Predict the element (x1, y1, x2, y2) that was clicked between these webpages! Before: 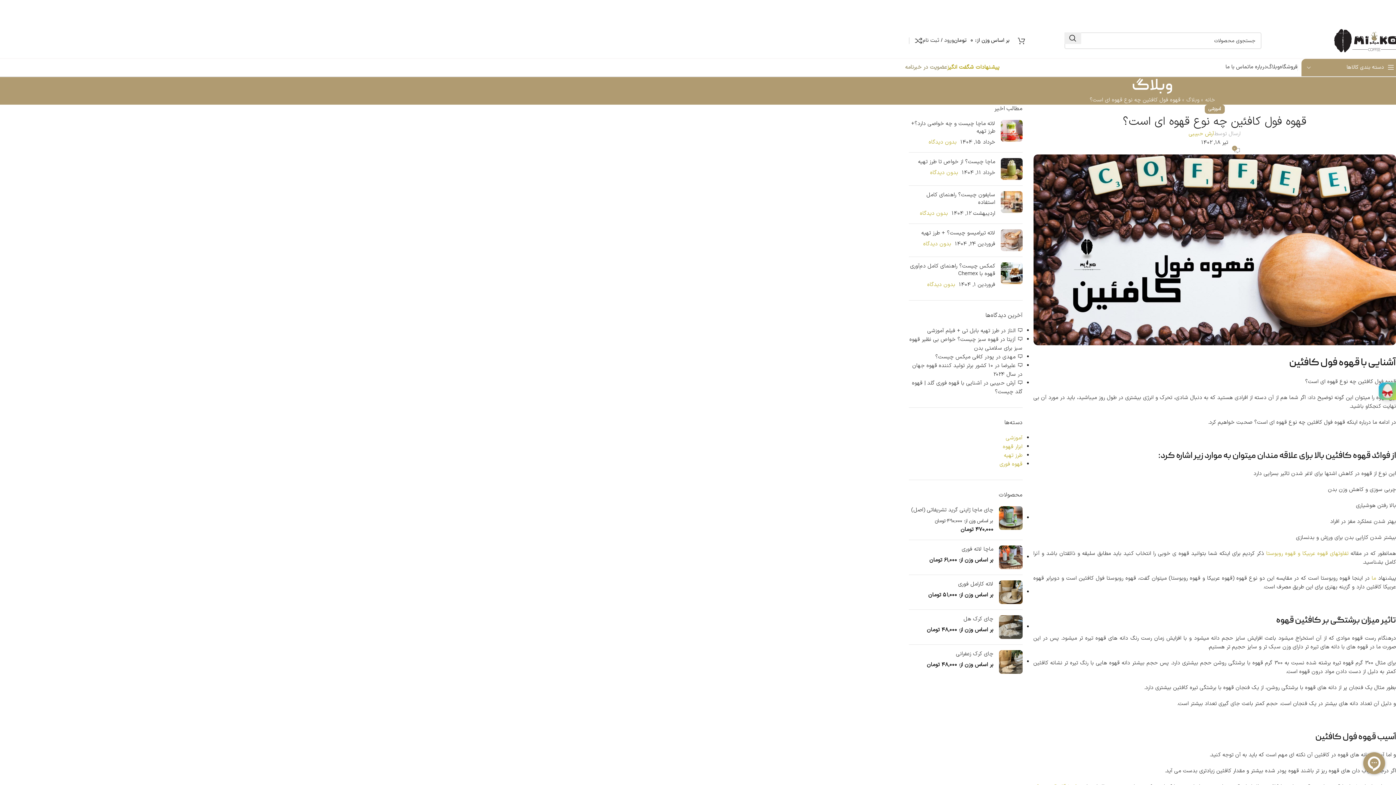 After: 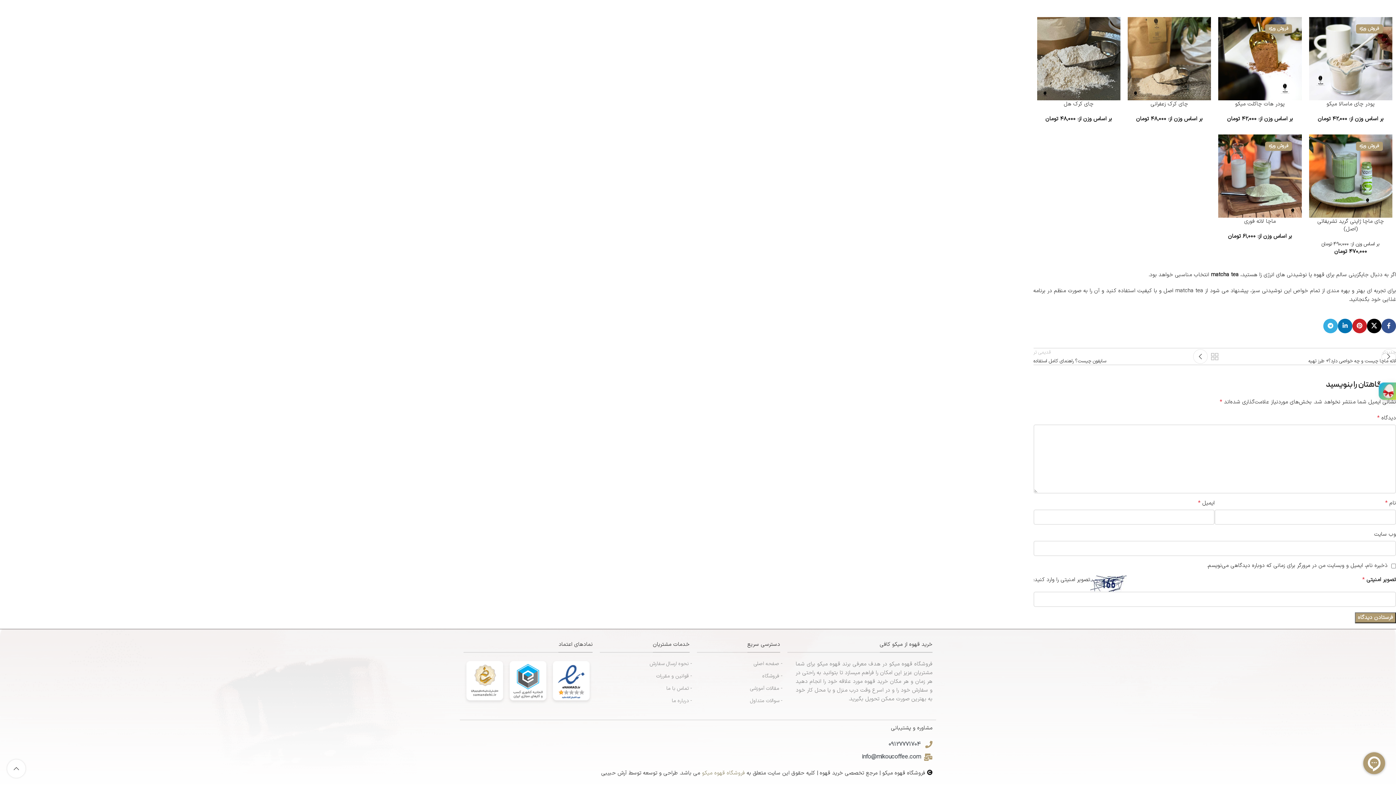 Action: label: بدون دیدگاه bbox: (930, 168, 958, 177)